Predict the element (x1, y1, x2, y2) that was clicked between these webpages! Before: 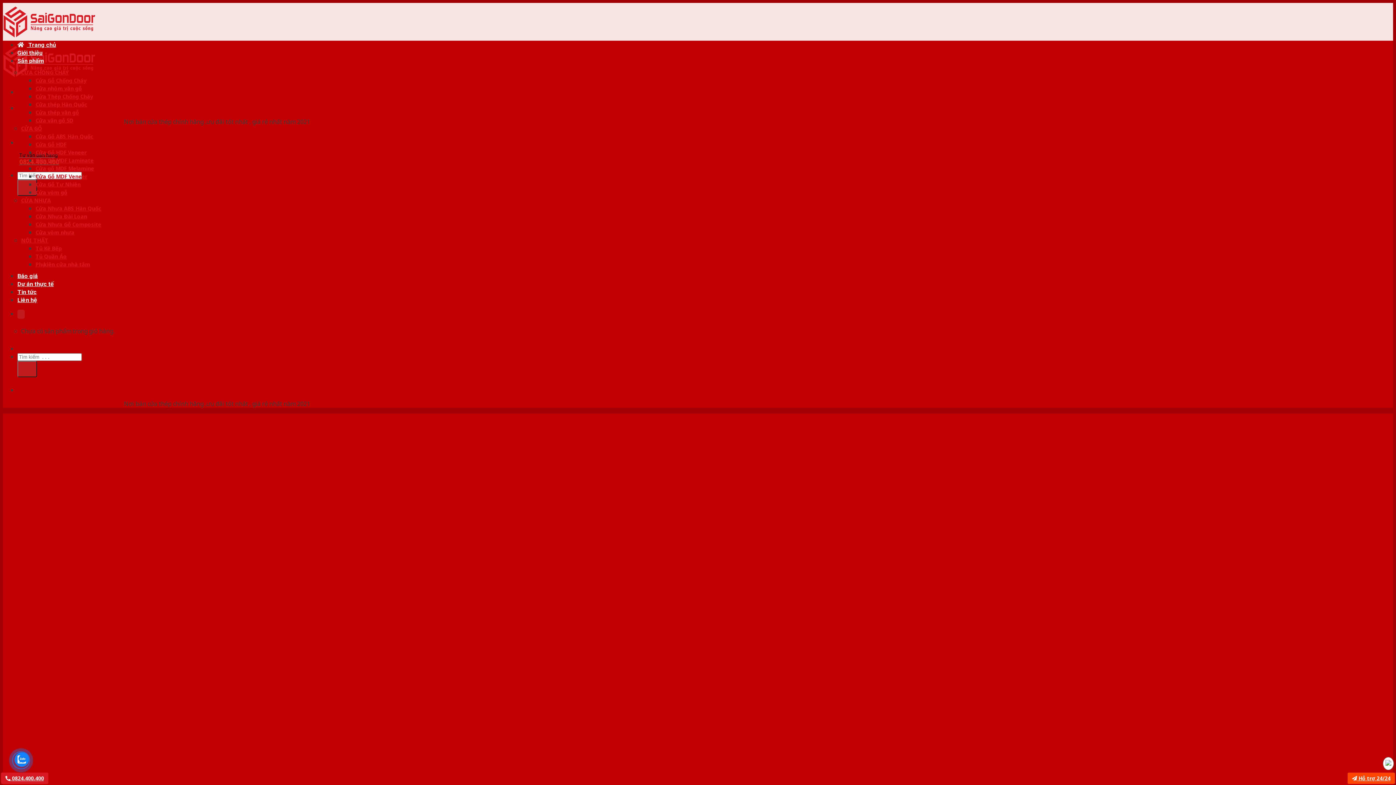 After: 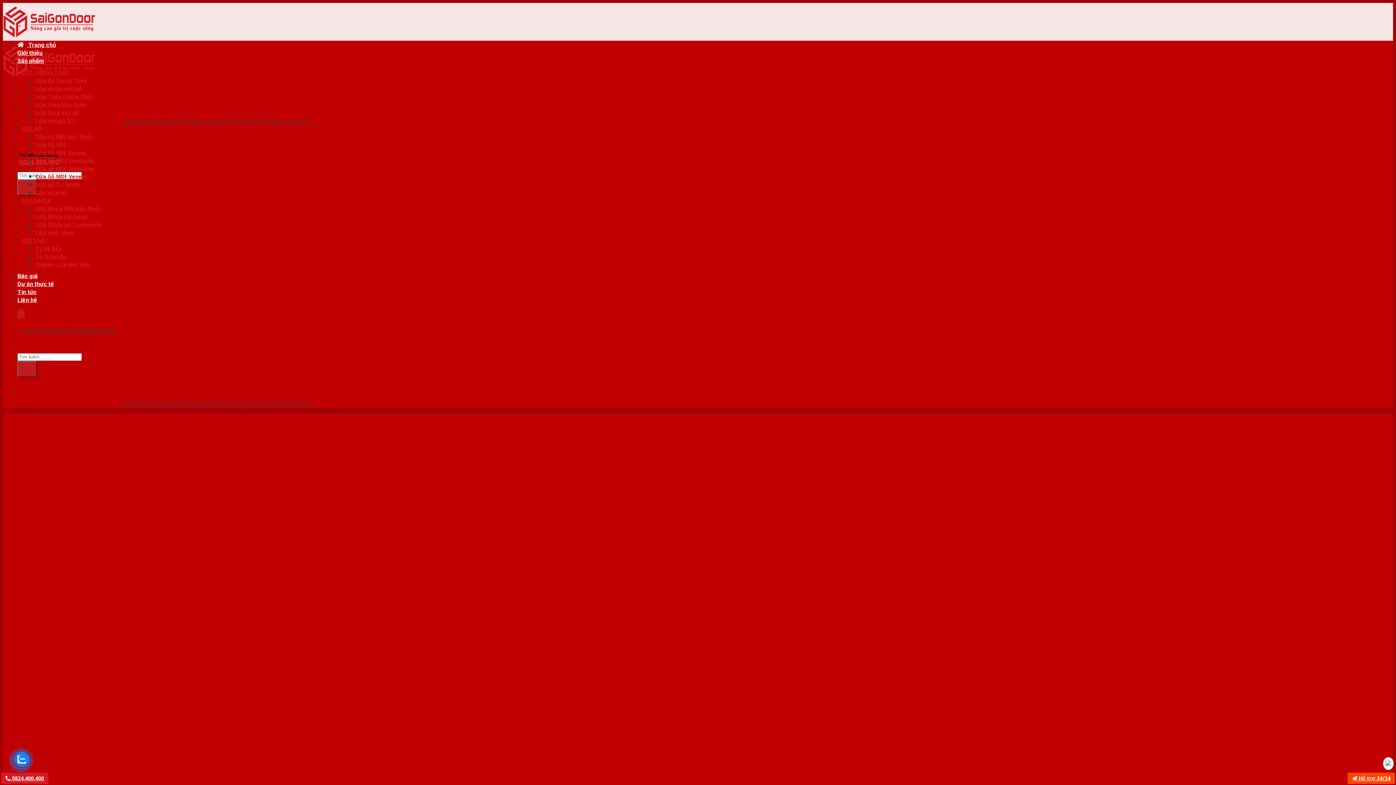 Action: bbox: (1, 773, 48, 784) label:  0824.400.400